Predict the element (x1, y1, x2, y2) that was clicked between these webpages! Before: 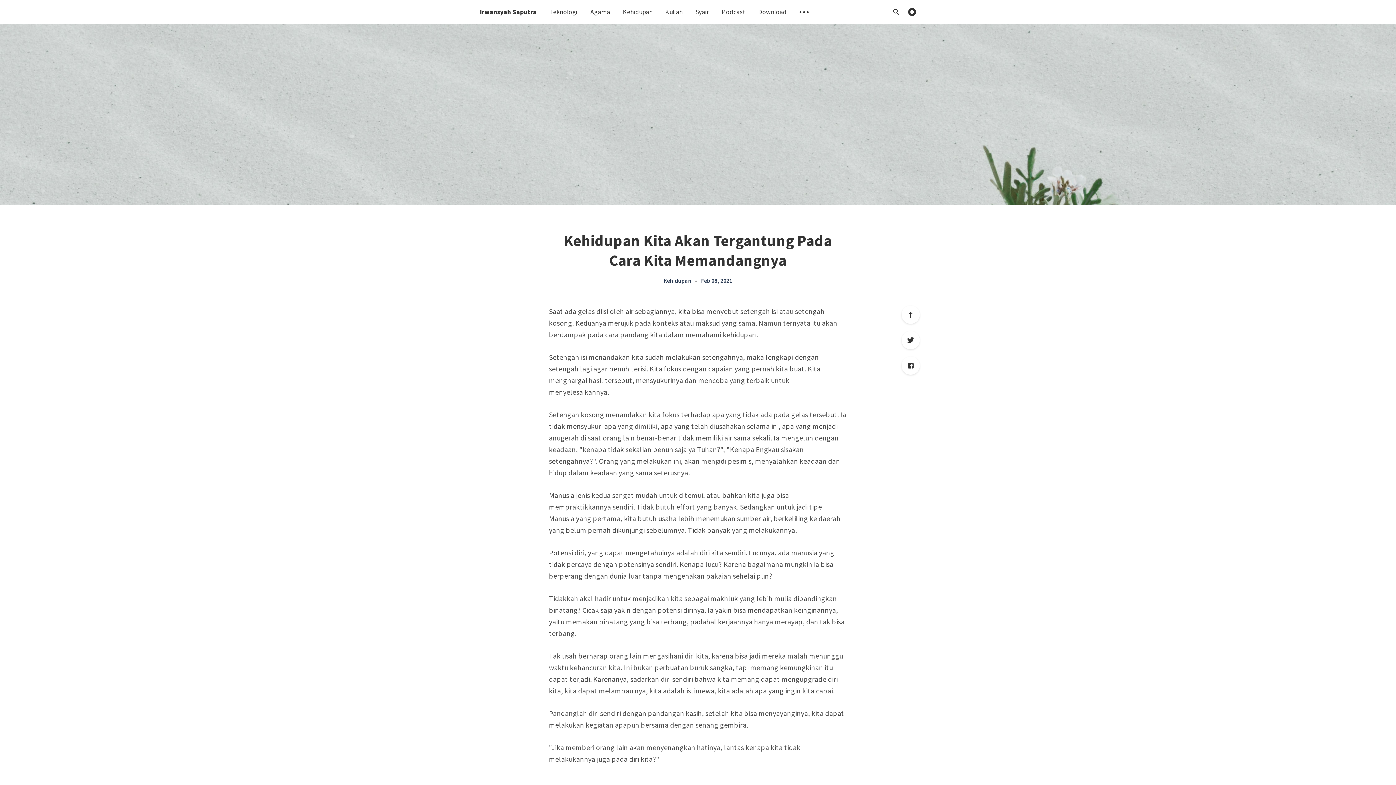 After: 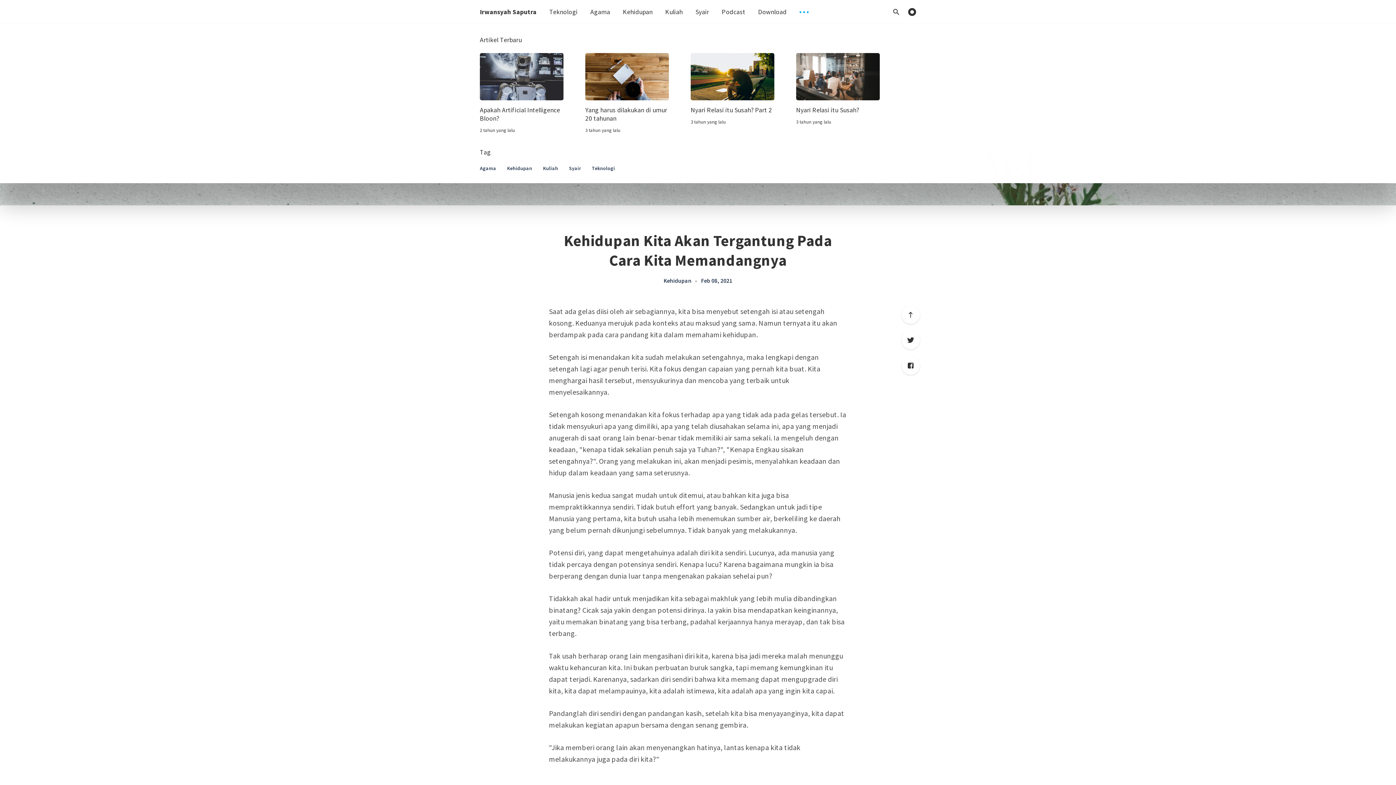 Action: label: Toggle submenu bbox: (799, 7, 809, 16)